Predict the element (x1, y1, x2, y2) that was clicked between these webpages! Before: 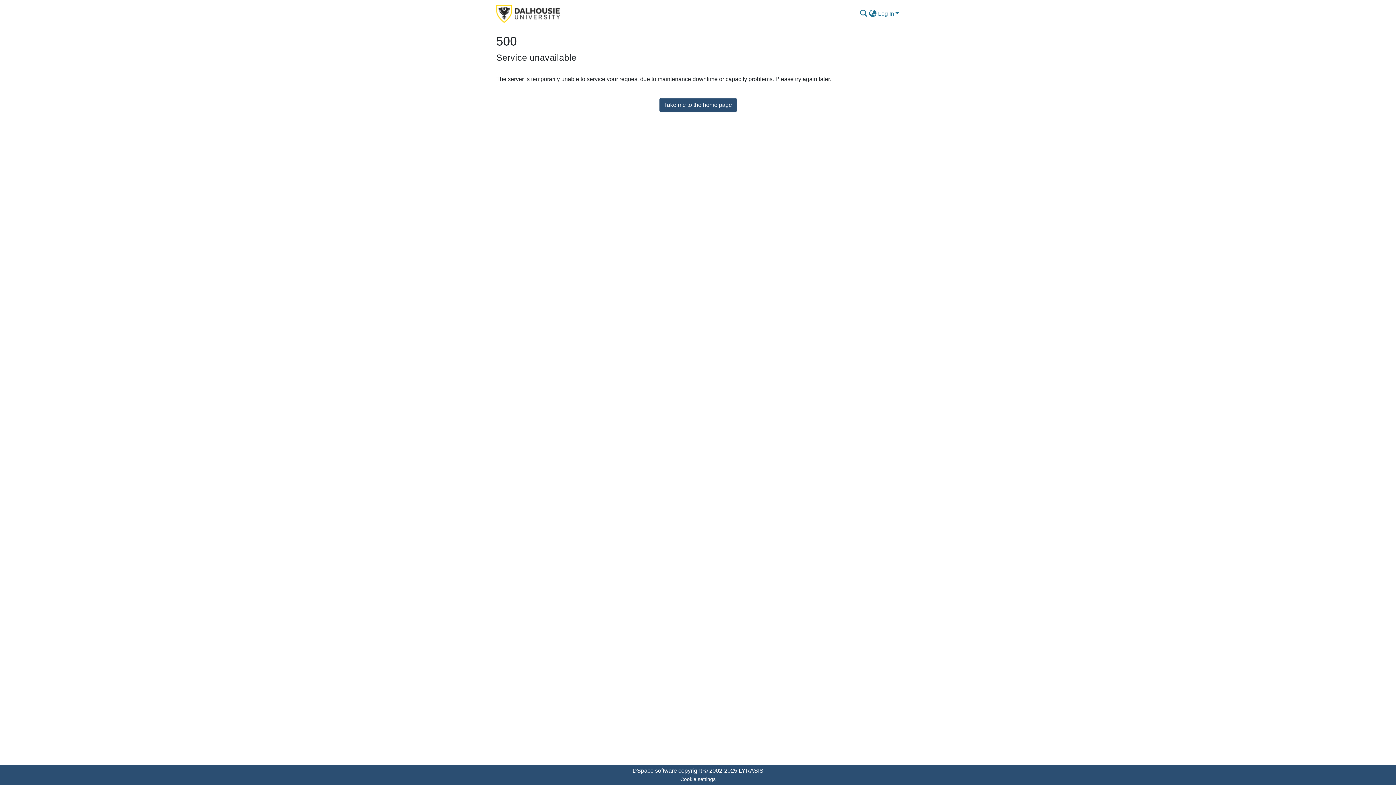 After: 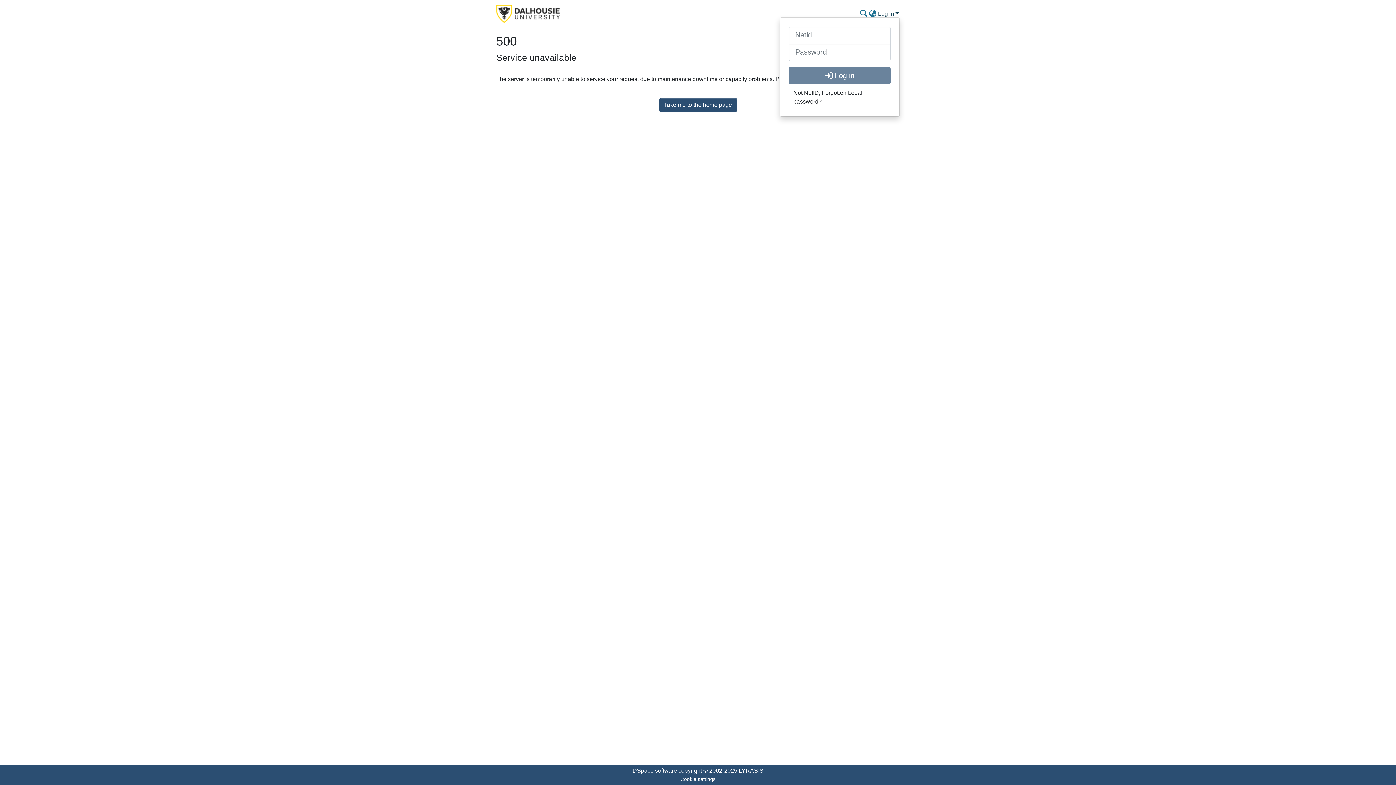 Action: bbox: (877, 10, 900, 16) label: Log In